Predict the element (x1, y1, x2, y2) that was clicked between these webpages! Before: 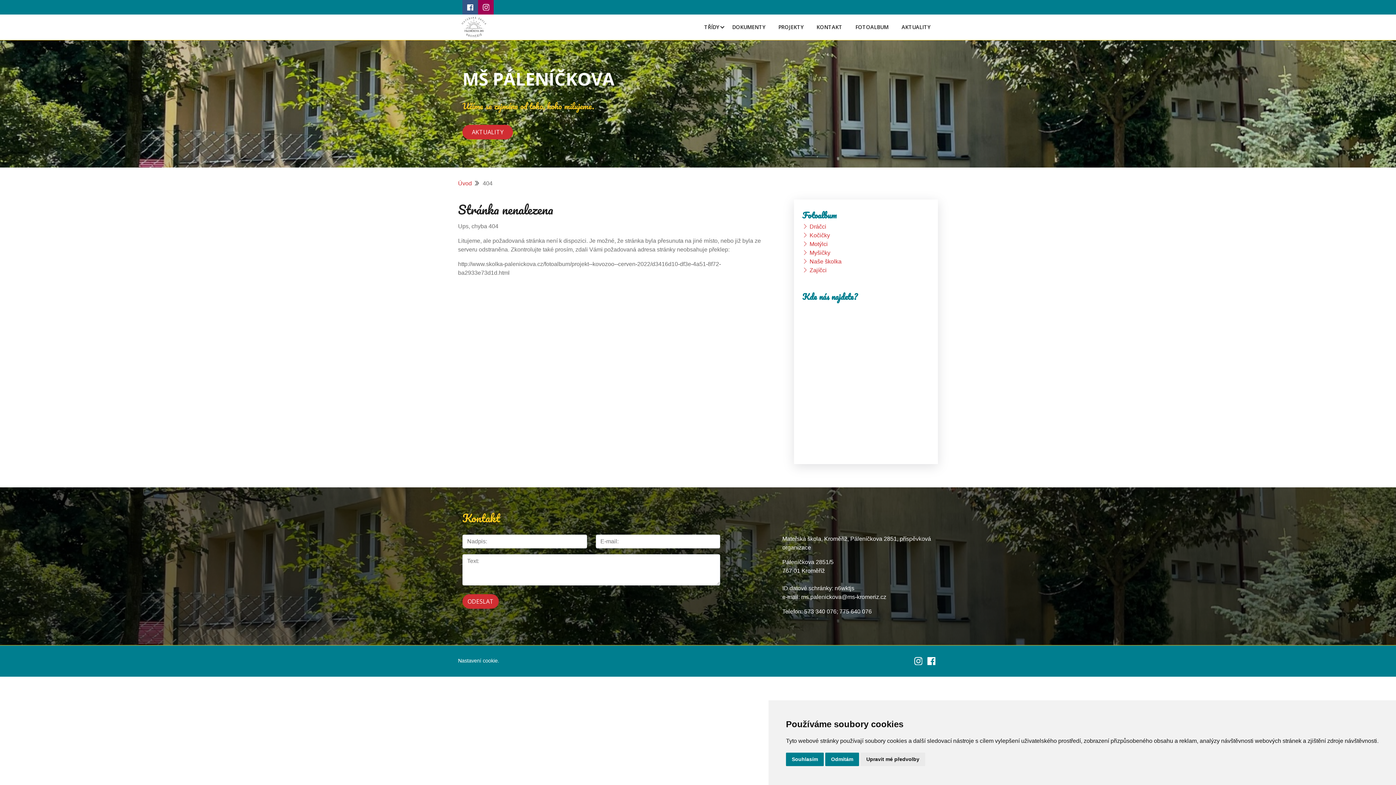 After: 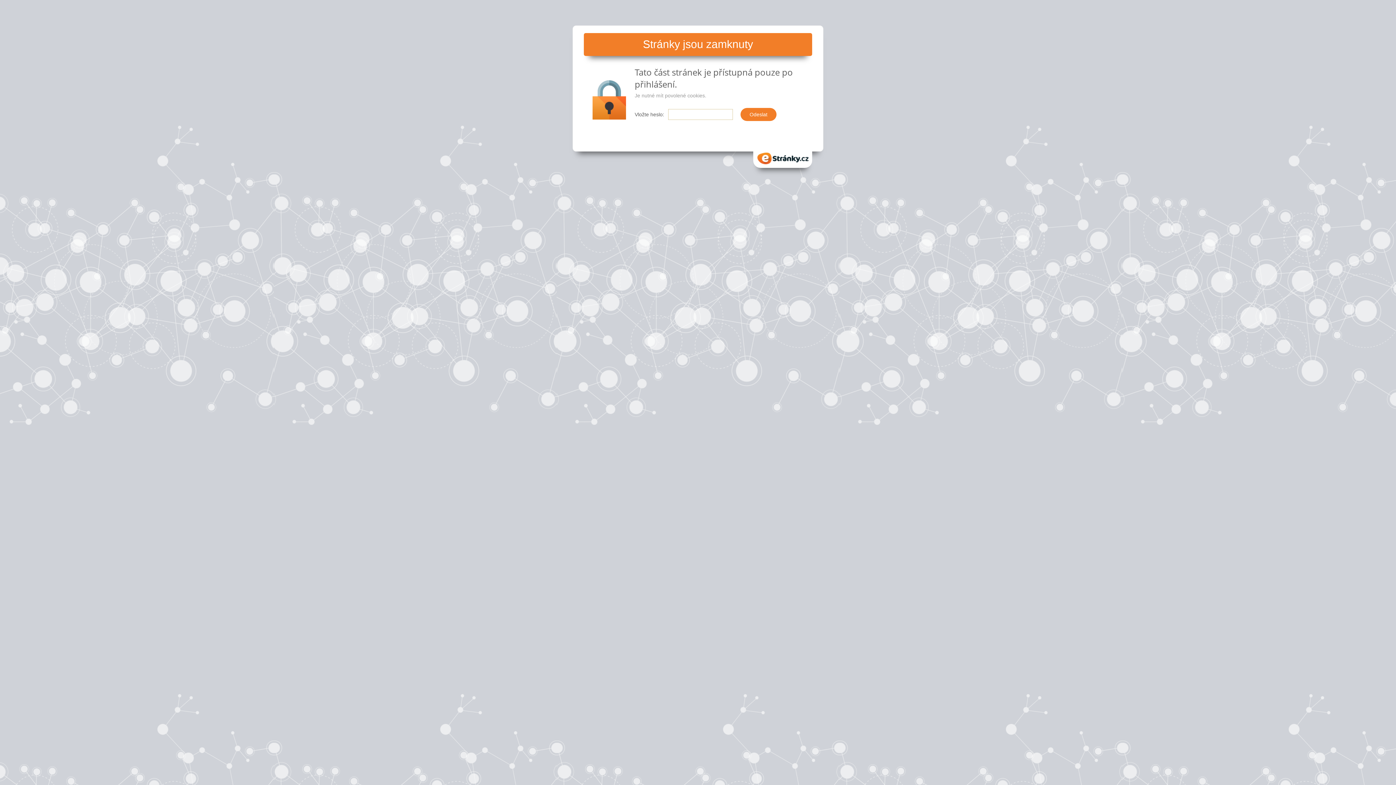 Action: label: Dráčci bbox: (809, 223, 826, 229)